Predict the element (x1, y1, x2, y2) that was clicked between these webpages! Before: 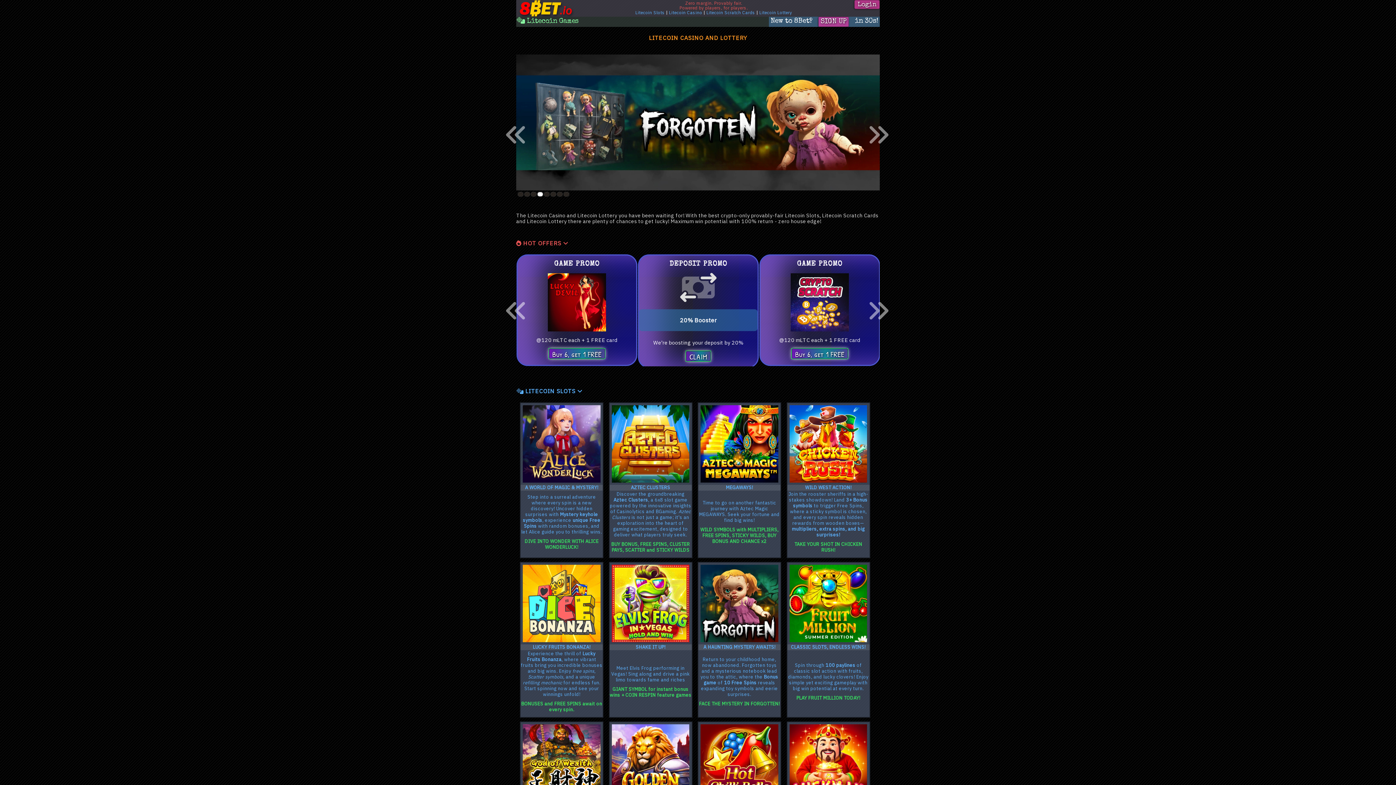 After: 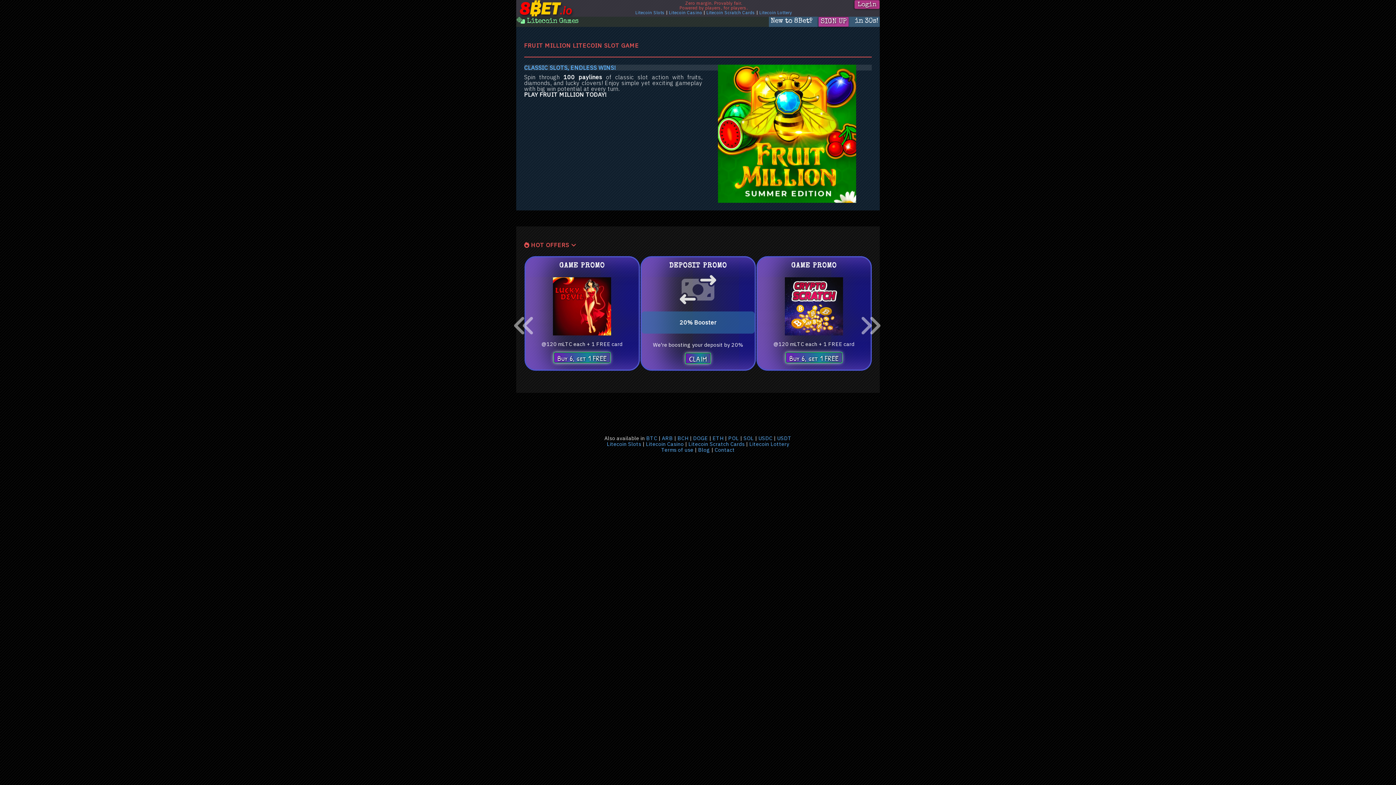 Action: label: CLASSIC SLOTS, ENDLESS WINS!

Spin through 100 paylines of classic slot action with fruits, diamonds, and lucky clovers! Enjoy simple yet exciting gameplay with big win potential at every turn.

PLAY FRUIT MILLION TODAY! bbox: (787, 562, 869, 717)